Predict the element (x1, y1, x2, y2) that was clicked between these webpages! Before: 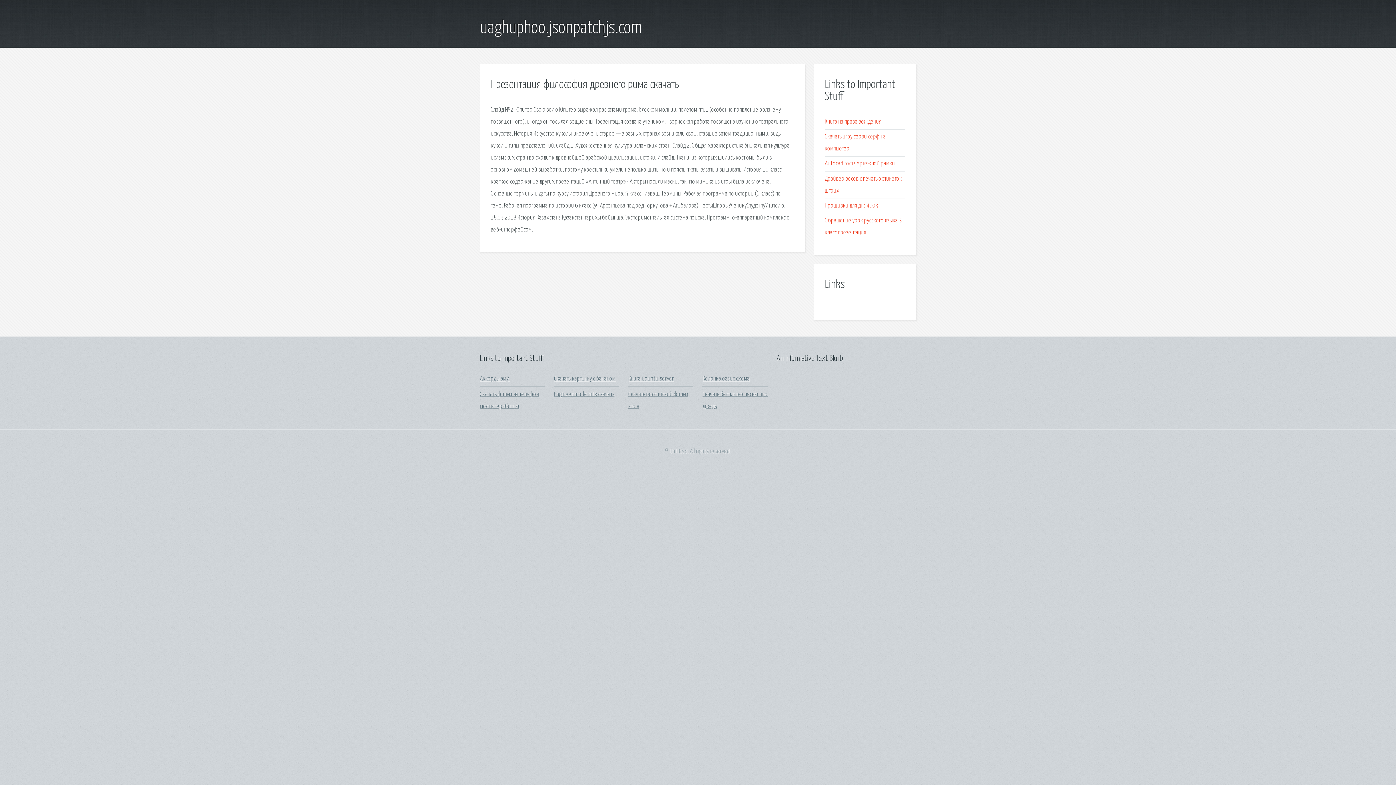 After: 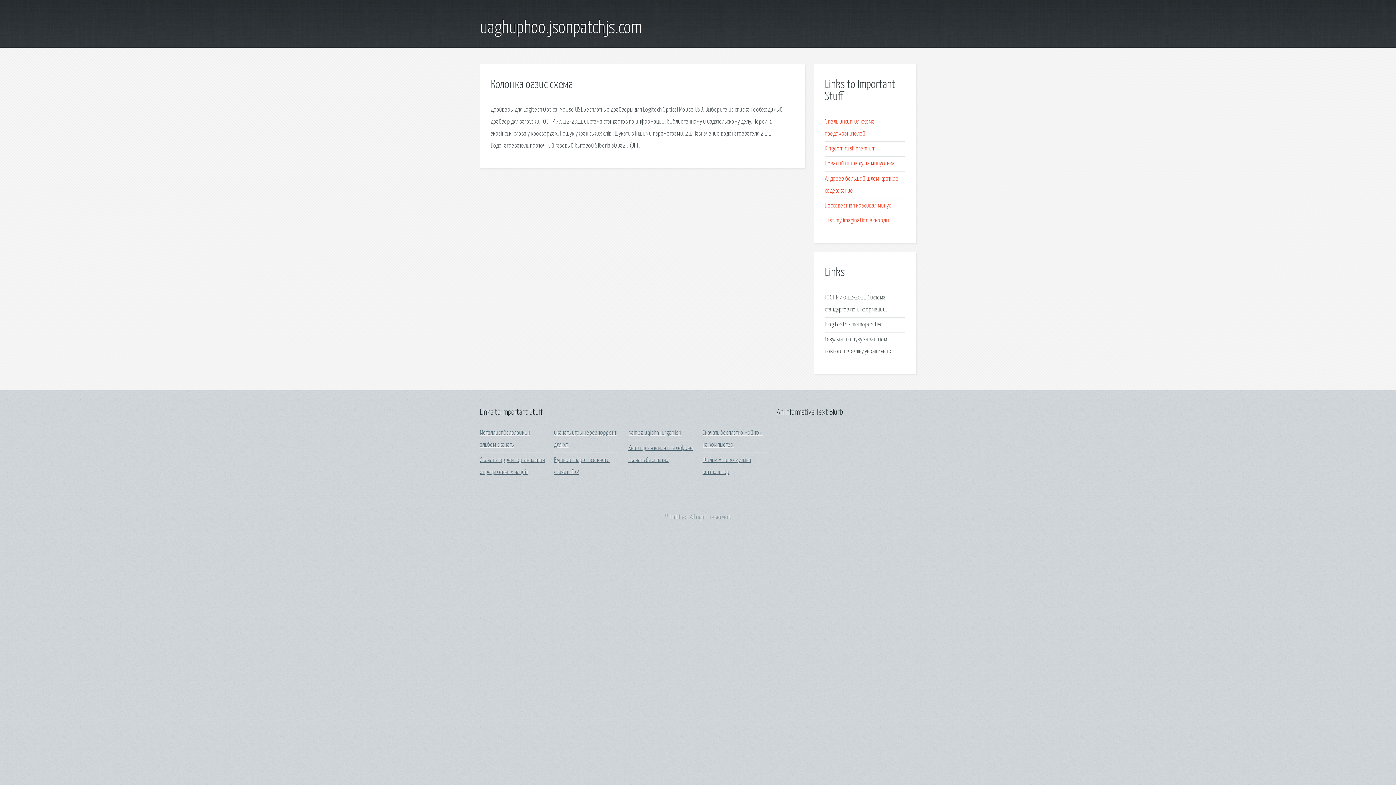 Action: bbox: (702, 376, 749, 382) label: Колонка оазис схема